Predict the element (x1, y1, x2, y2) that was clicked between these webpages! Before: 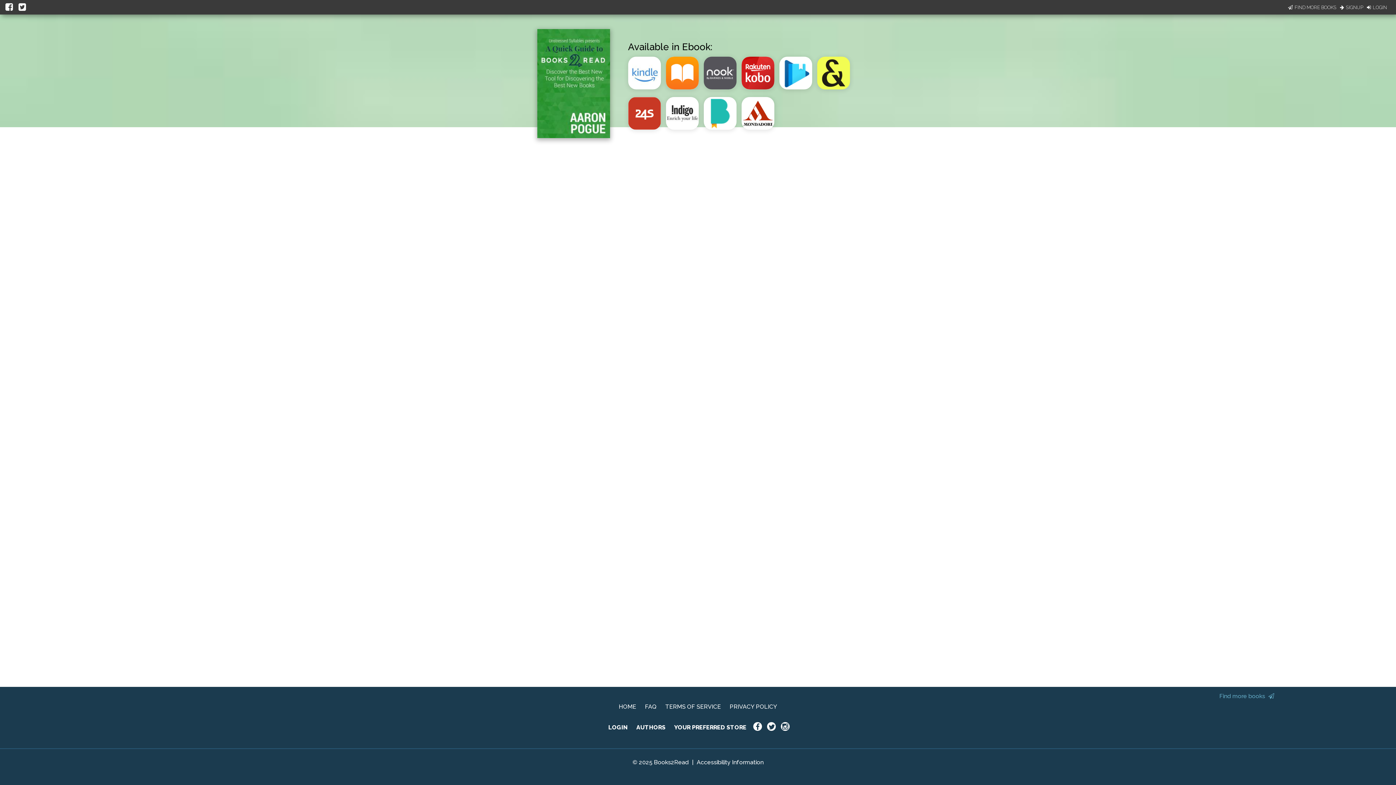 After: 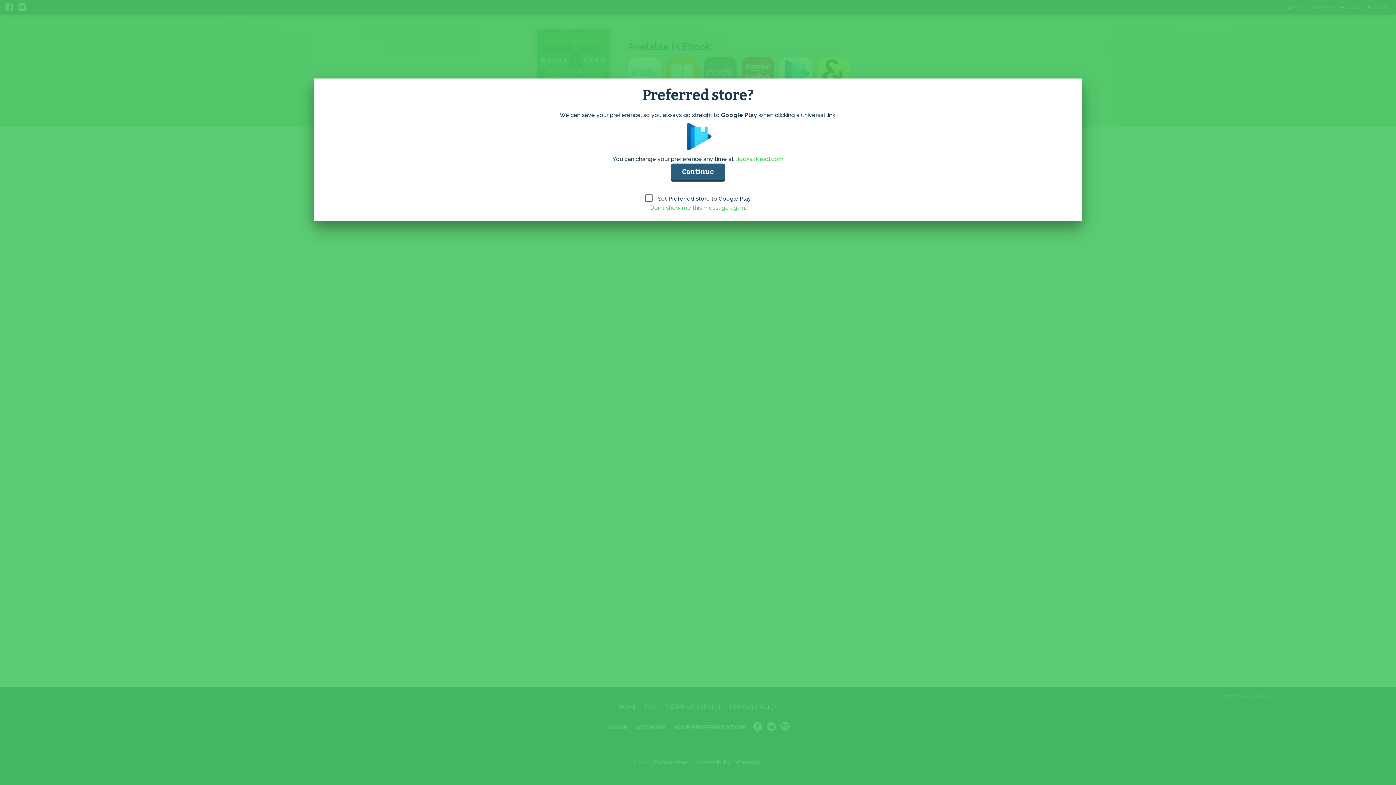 Action: bbox: (779, 86, 817, 93)